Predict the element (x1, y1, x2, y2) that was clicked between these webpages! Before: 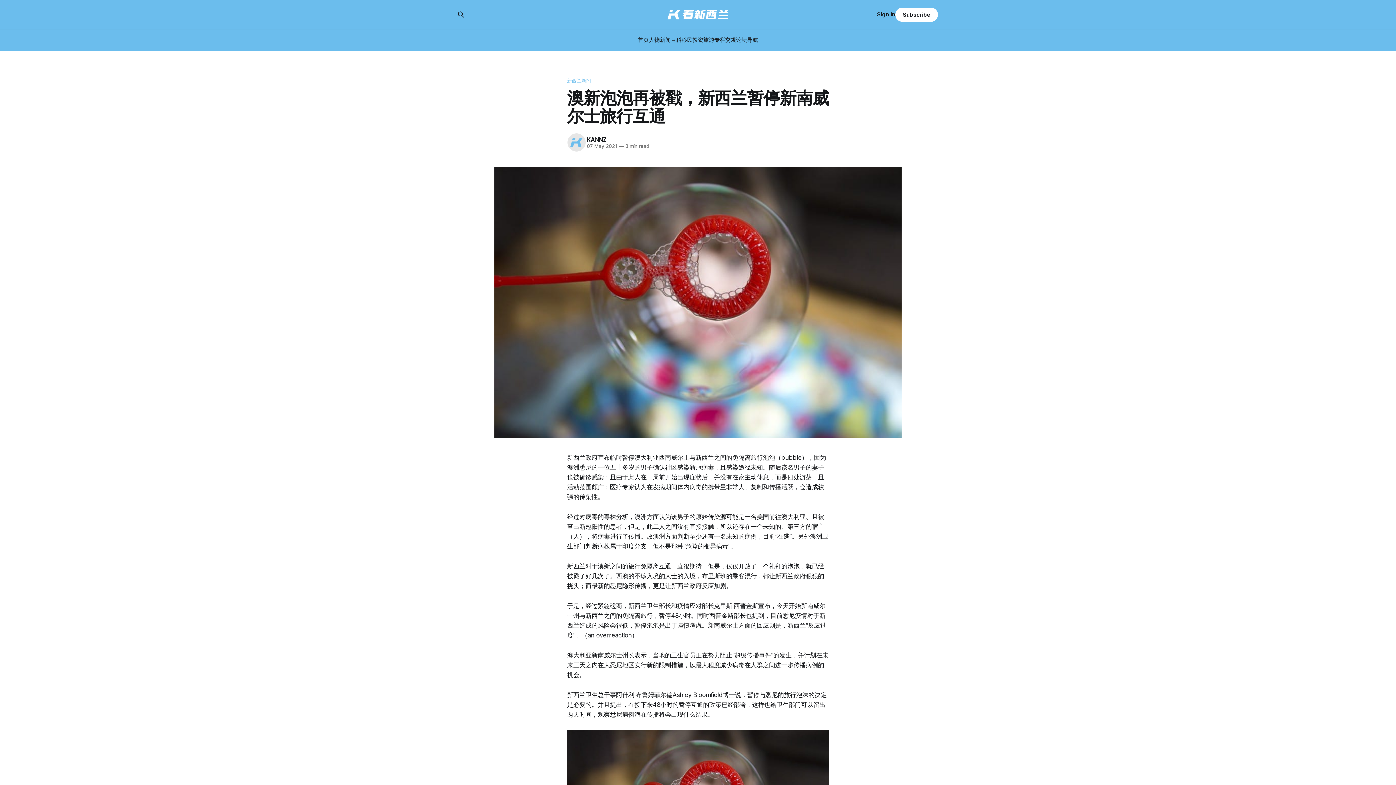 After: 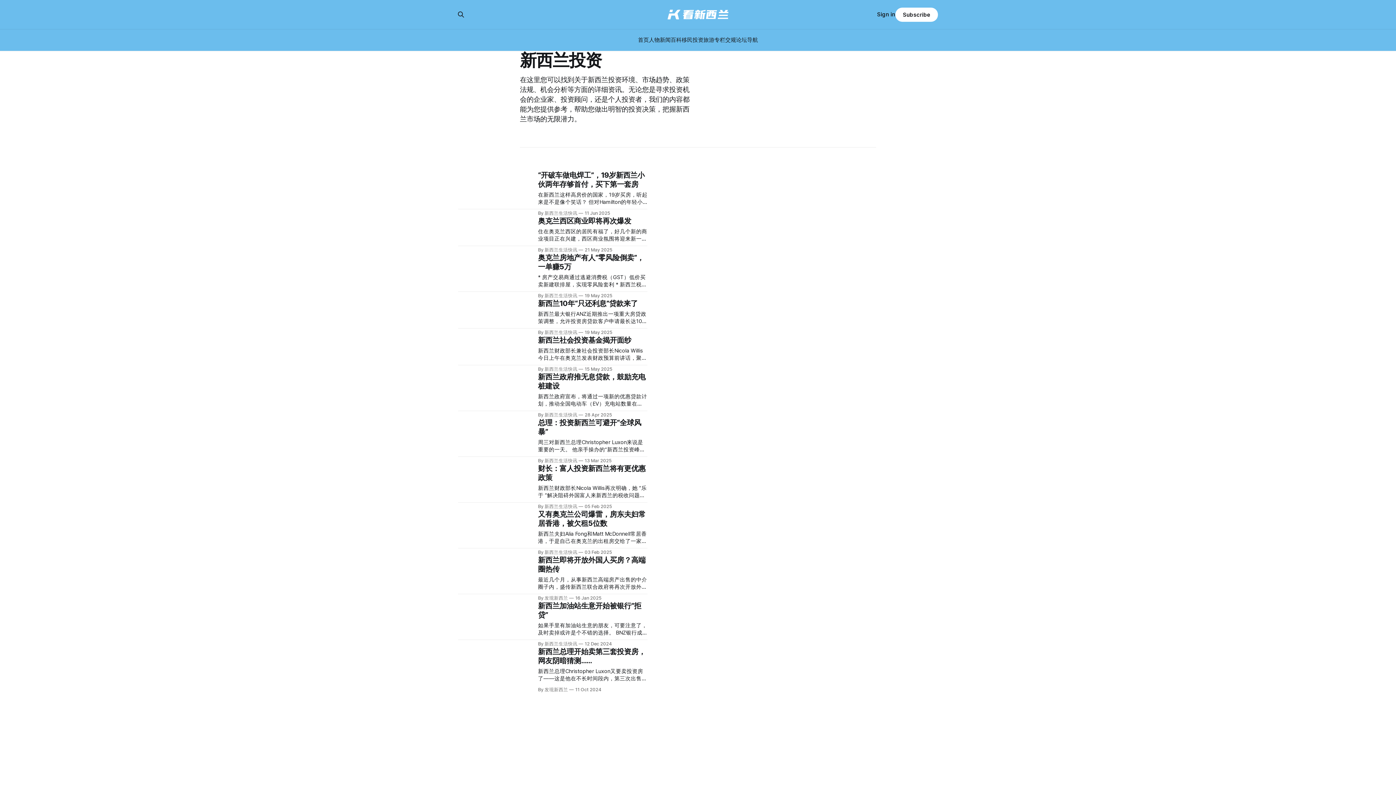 Action: label: 投资 bbox: (692, 36, 703, 43)